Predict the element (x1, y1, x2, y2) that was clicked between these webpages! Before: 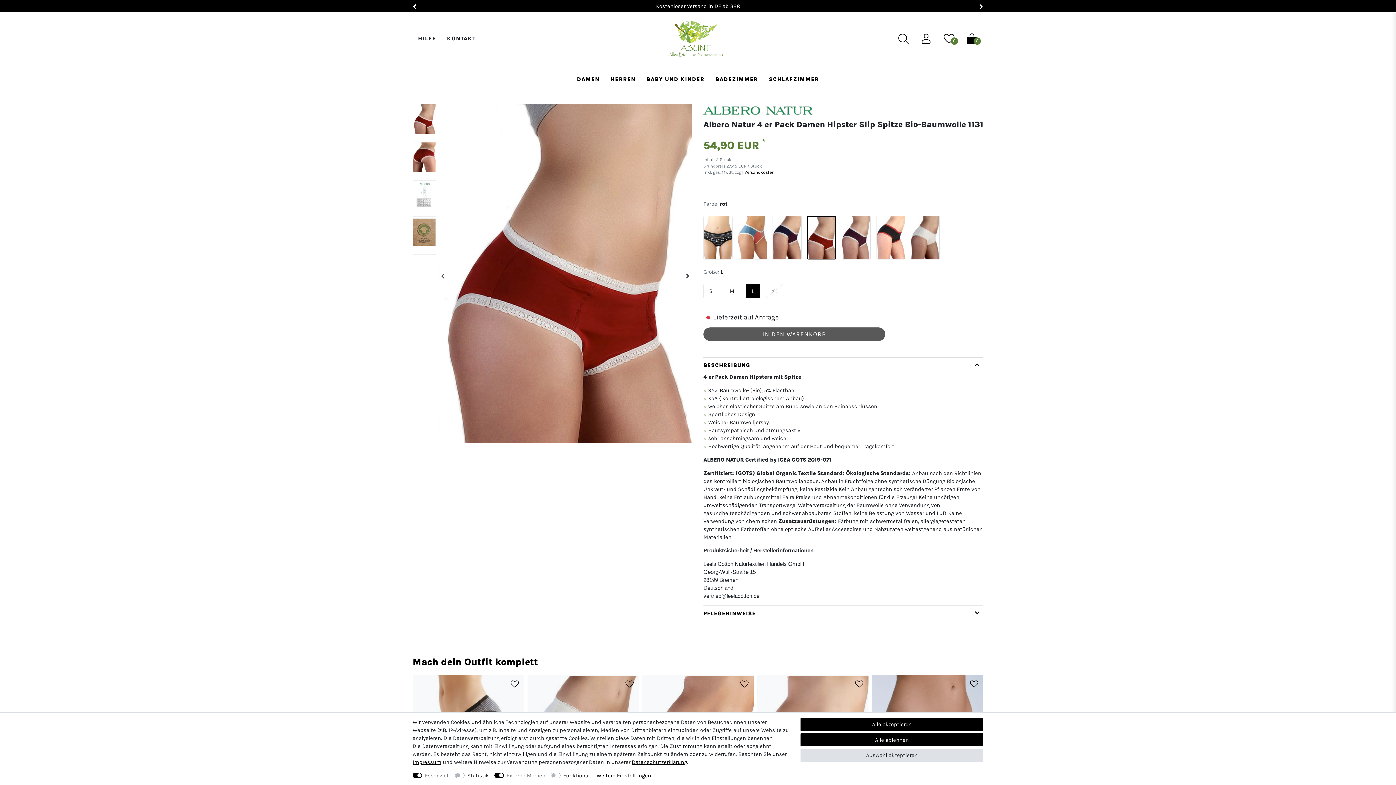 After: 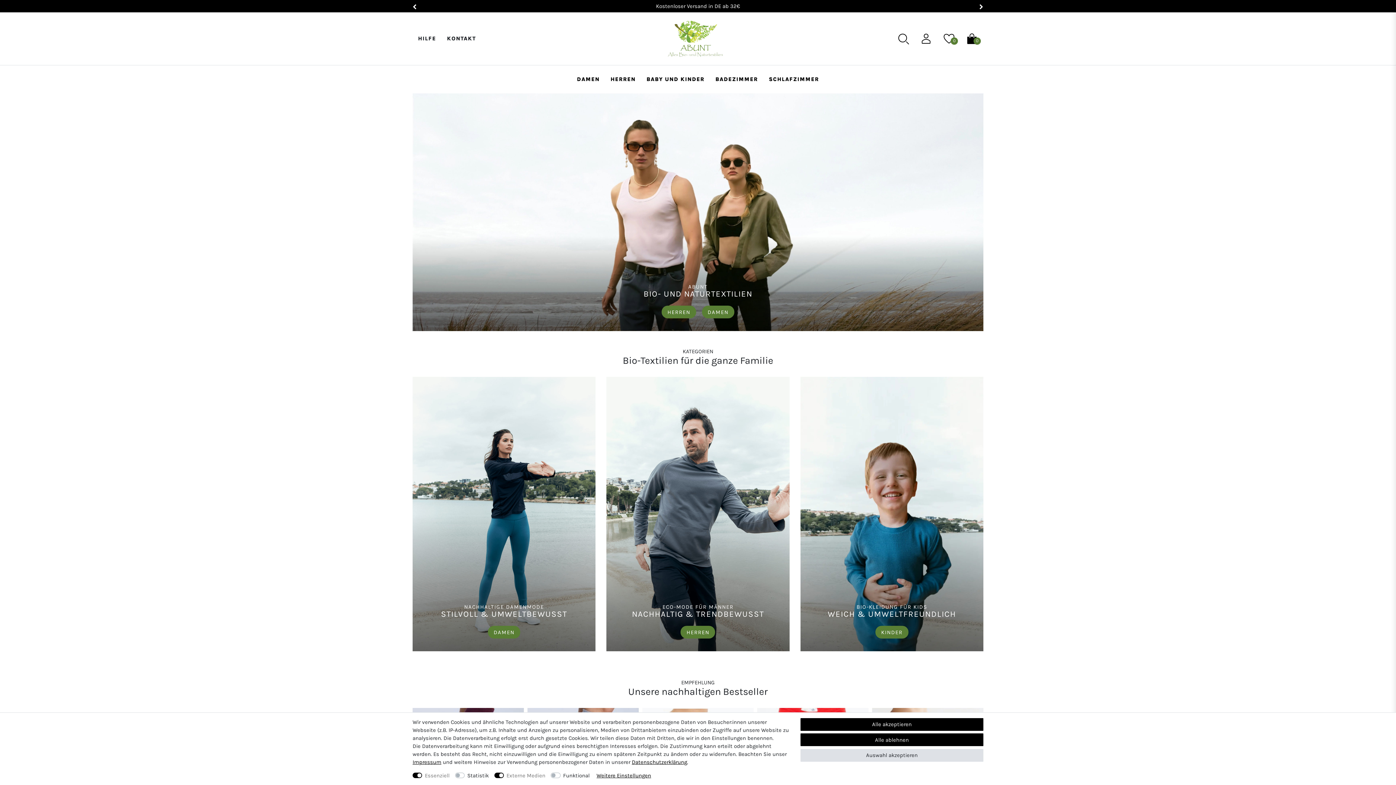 Action: label: Abunt - Startseite bbox: (668, 17, 722, 59)